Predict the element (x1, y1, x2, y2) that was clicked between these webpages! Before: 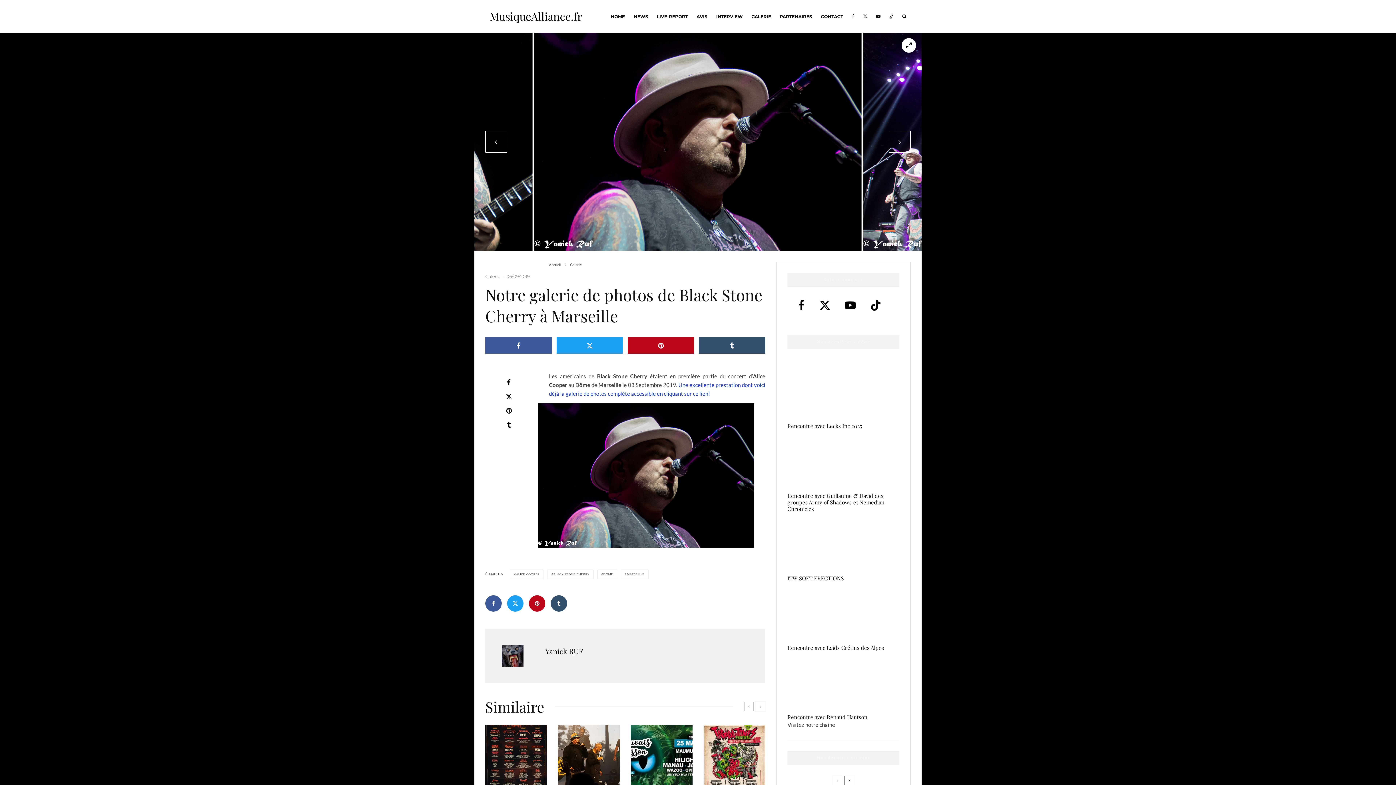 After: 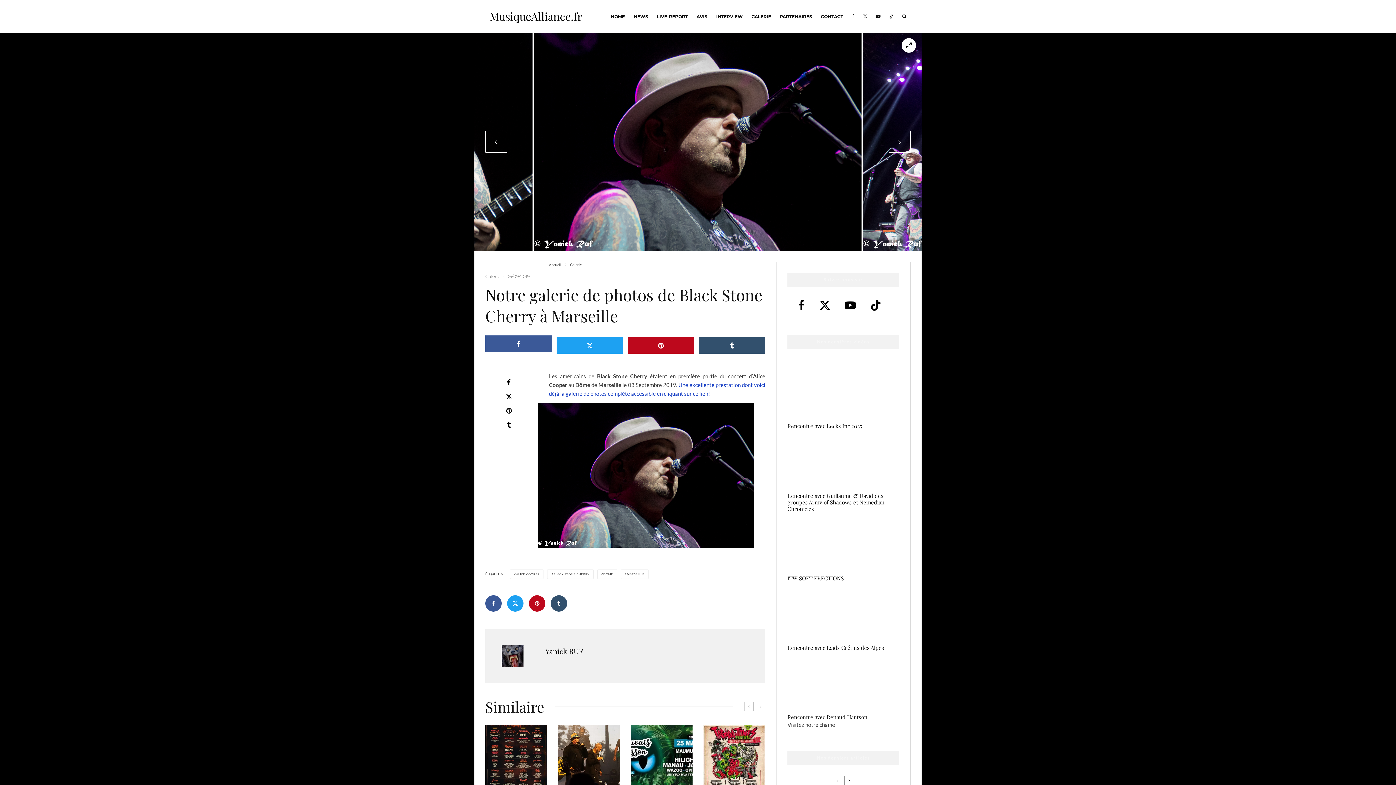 Action: label: Partager bbox: (485, 337, 551, 353)